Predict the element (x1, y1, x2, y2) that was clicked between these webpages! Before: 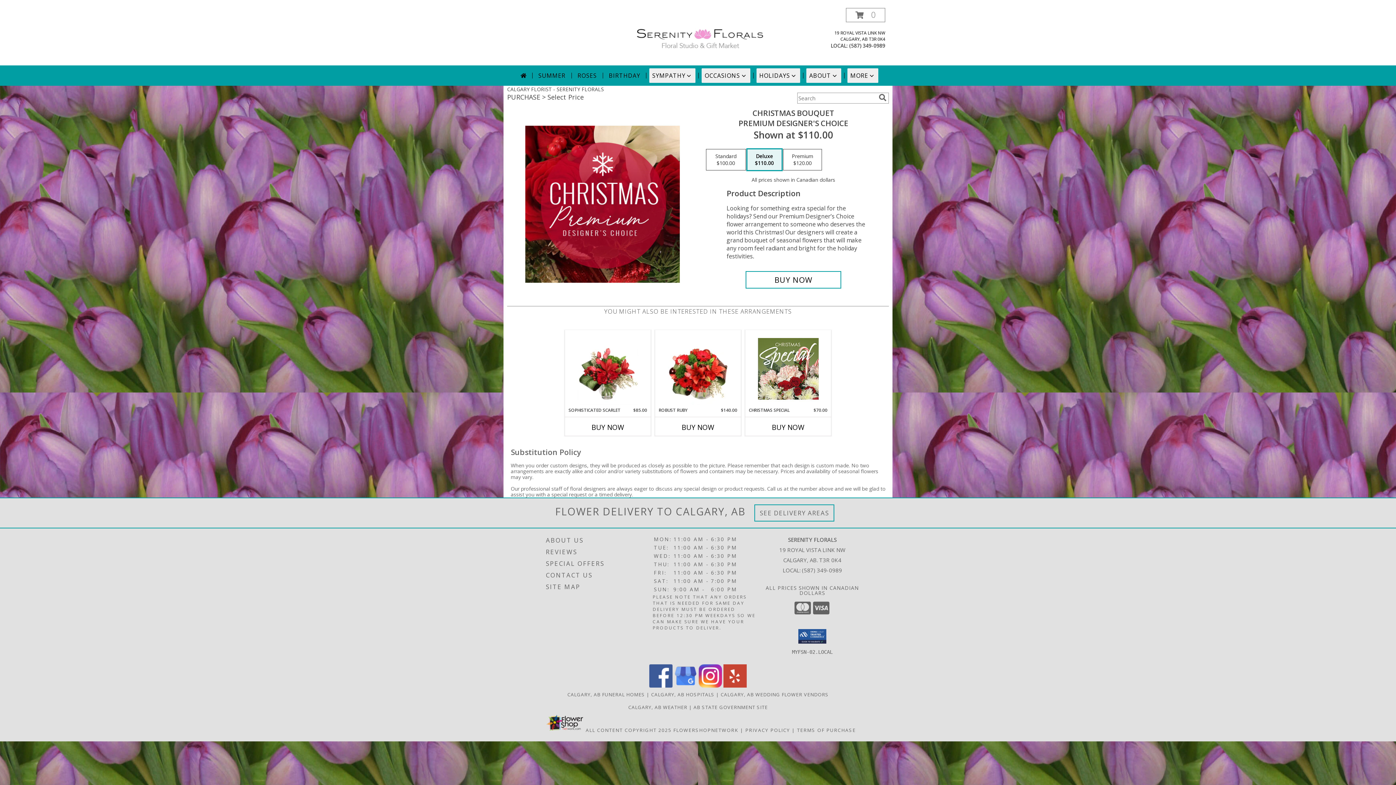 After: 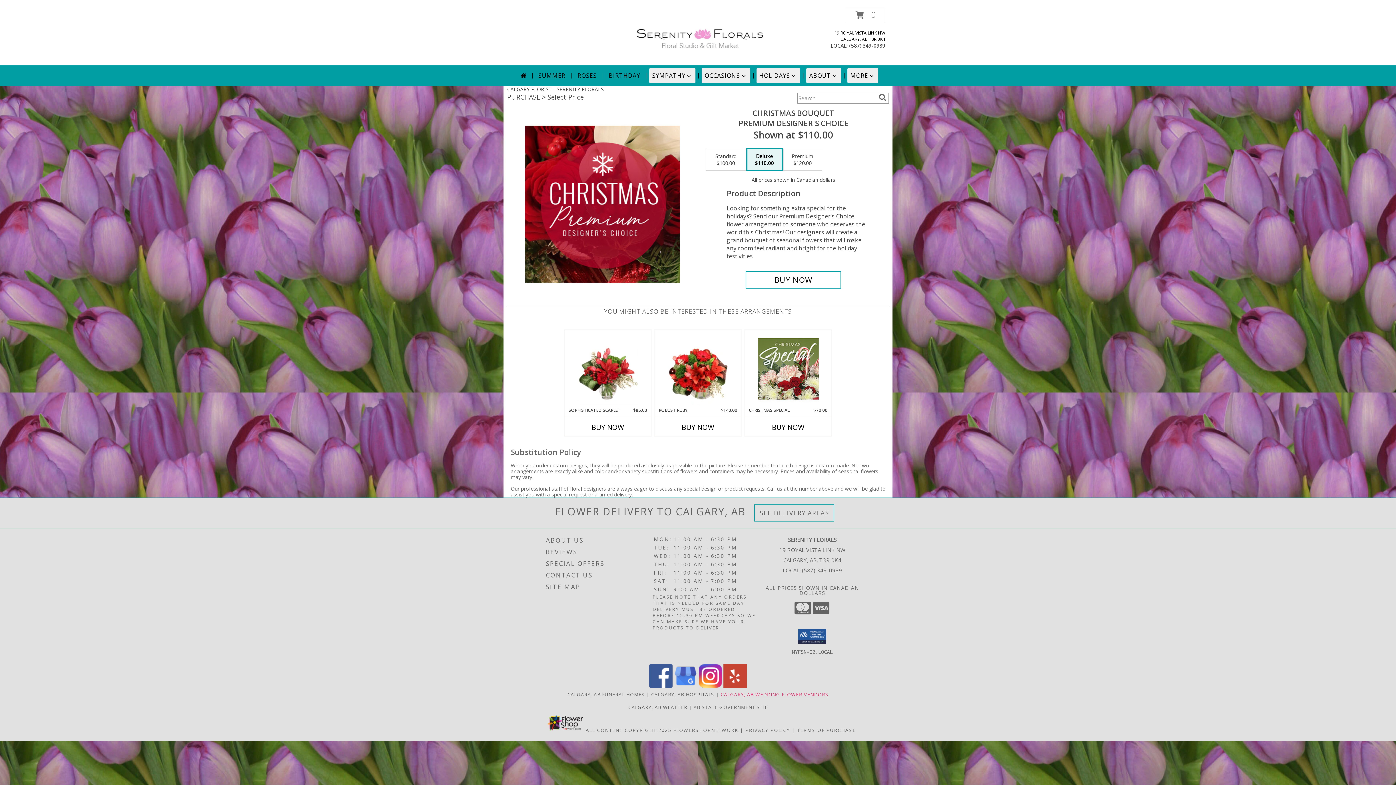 Action: bbox: (720, 691, 828, 698) label: Calgary, AB Wedding Flower Vendors (opens in new window)